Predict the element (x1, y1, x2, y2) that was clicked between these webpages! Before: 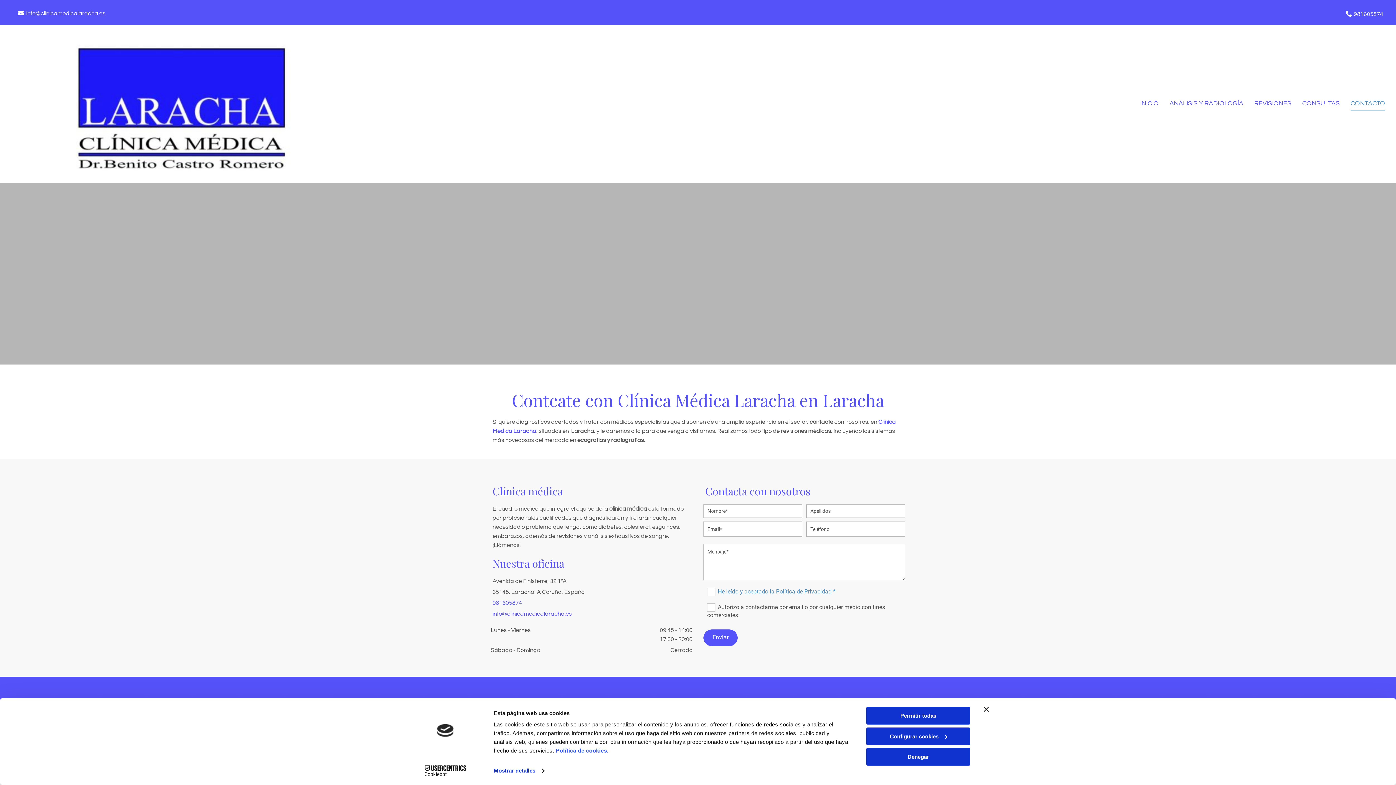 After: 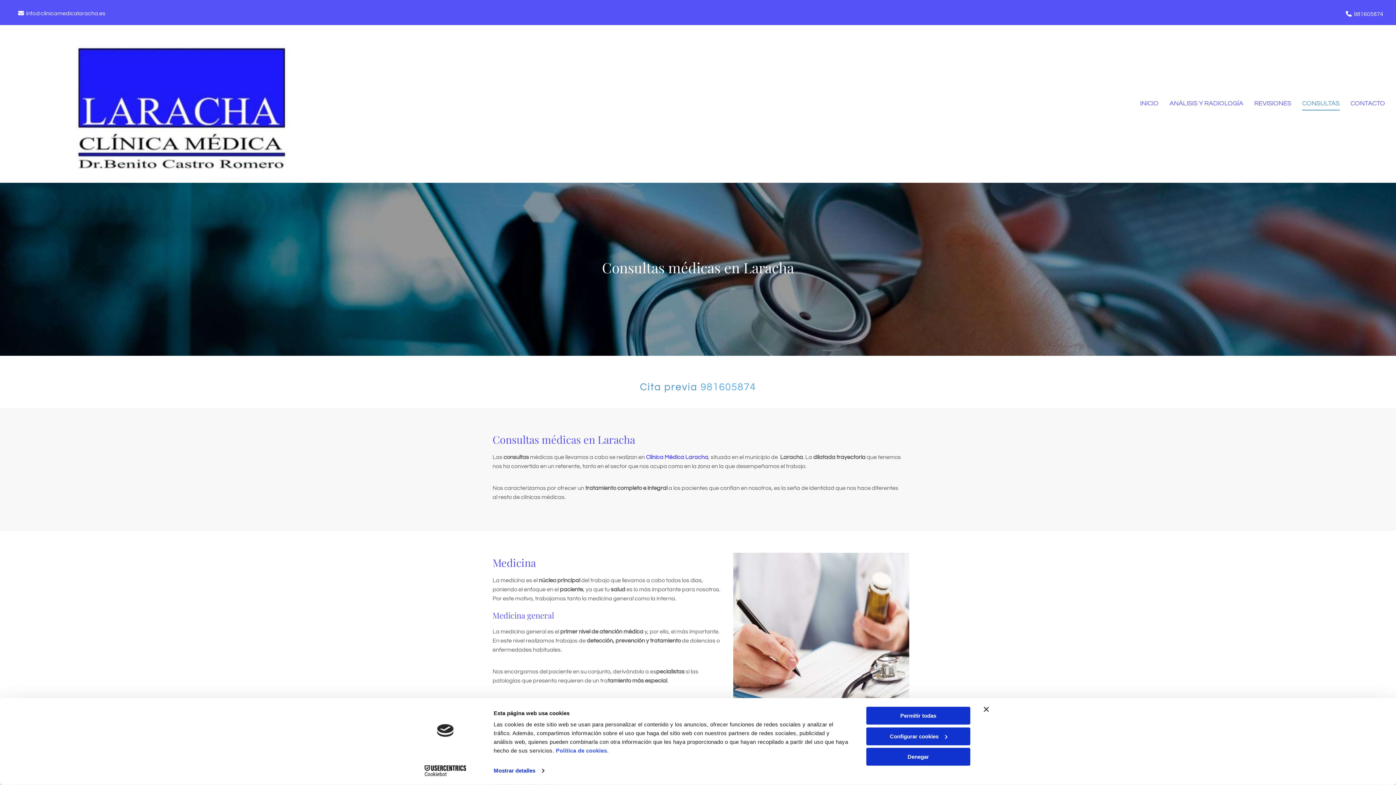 Action: bbox: (1302, 97, 1340, 110) label: CONSULTAS links